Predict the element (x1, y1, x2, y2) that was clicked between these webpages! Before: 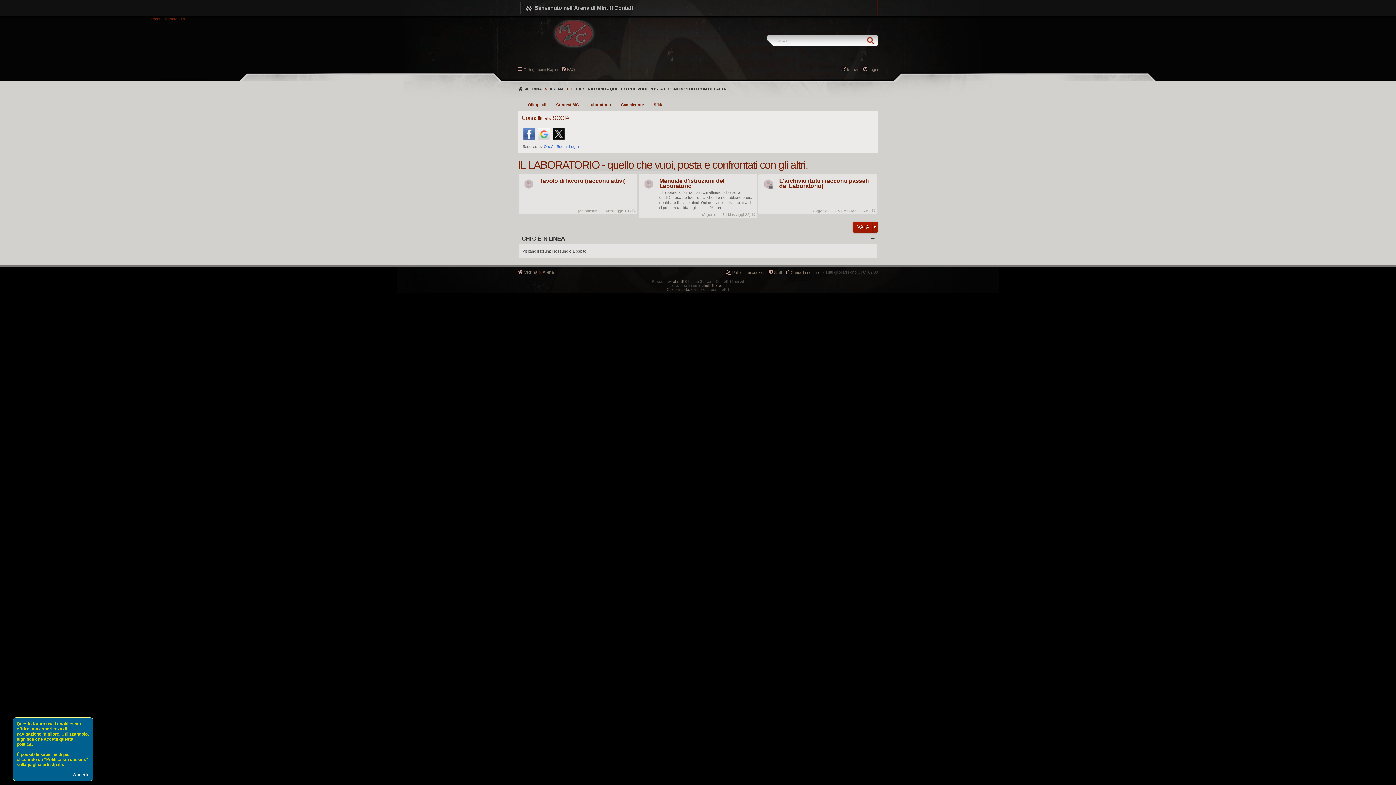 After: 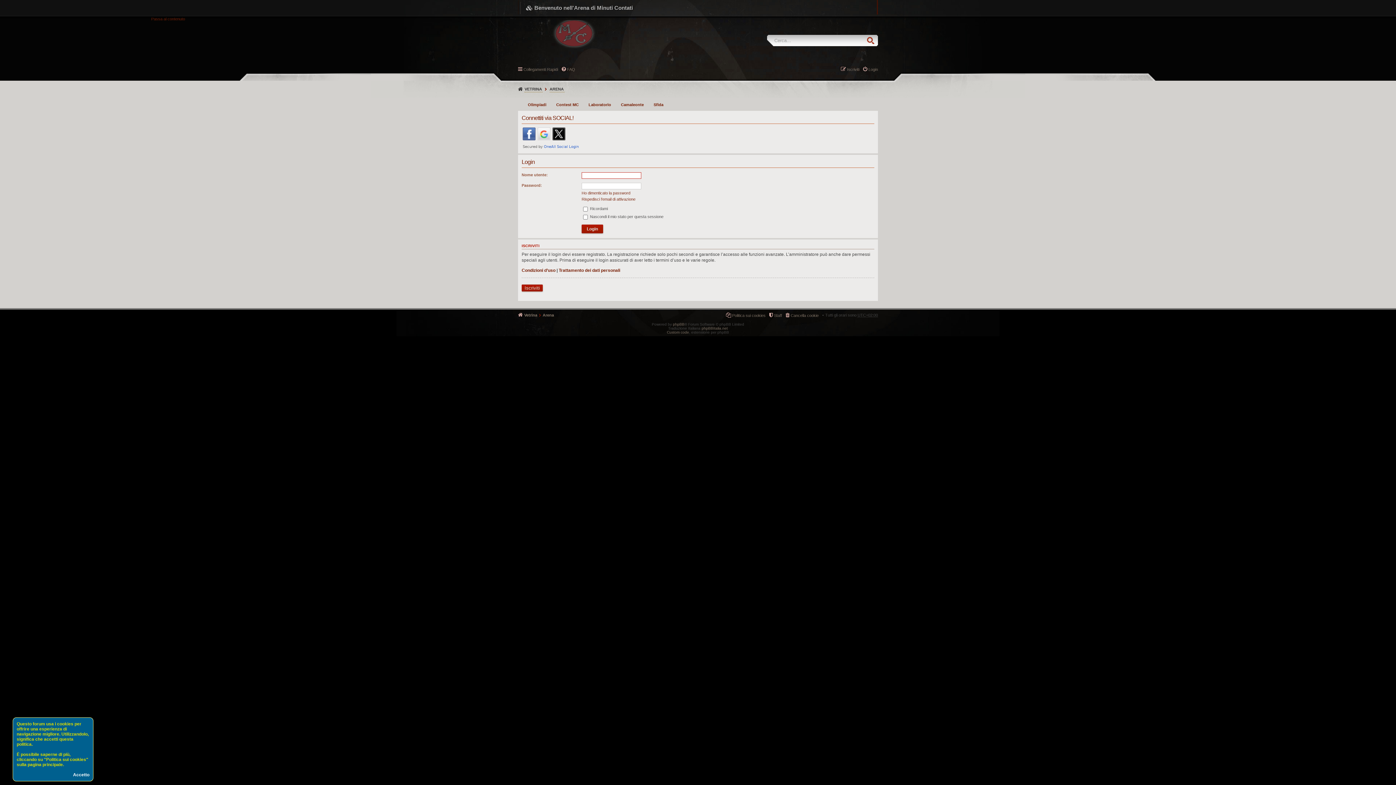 Action: label: Login bbox: (863, 64, 878, 73)